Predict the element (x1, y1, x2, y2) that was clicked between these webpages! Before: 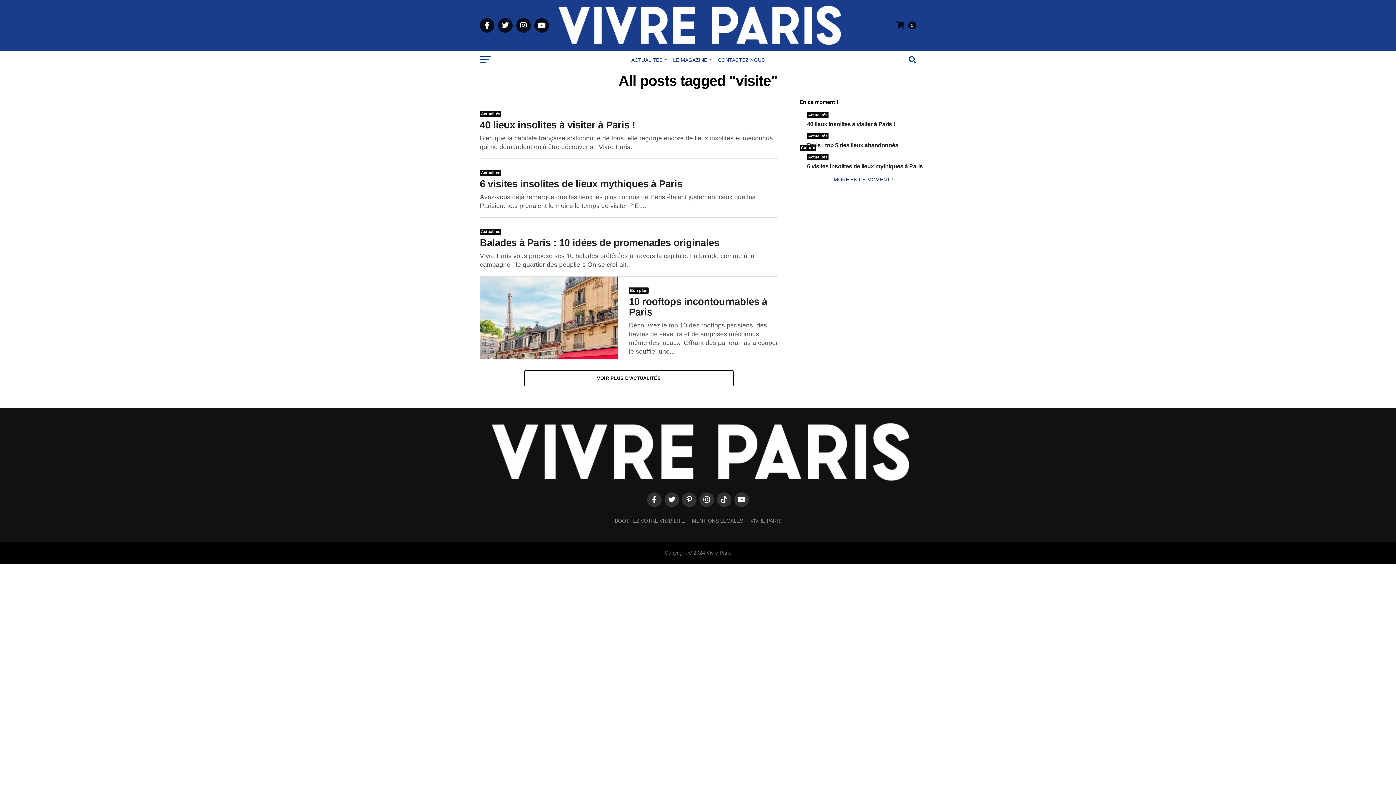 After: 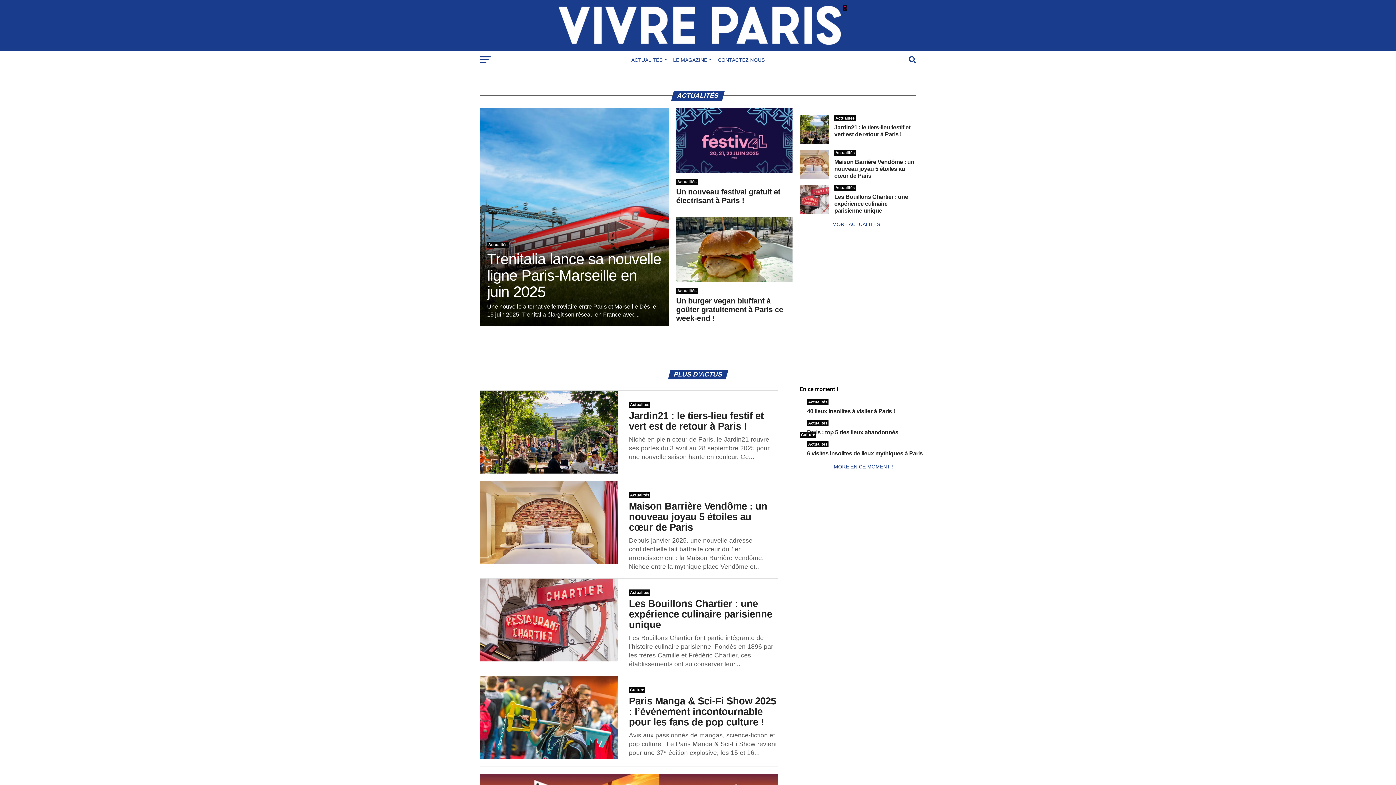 Action: bbox: (552, 40, 843, 46)